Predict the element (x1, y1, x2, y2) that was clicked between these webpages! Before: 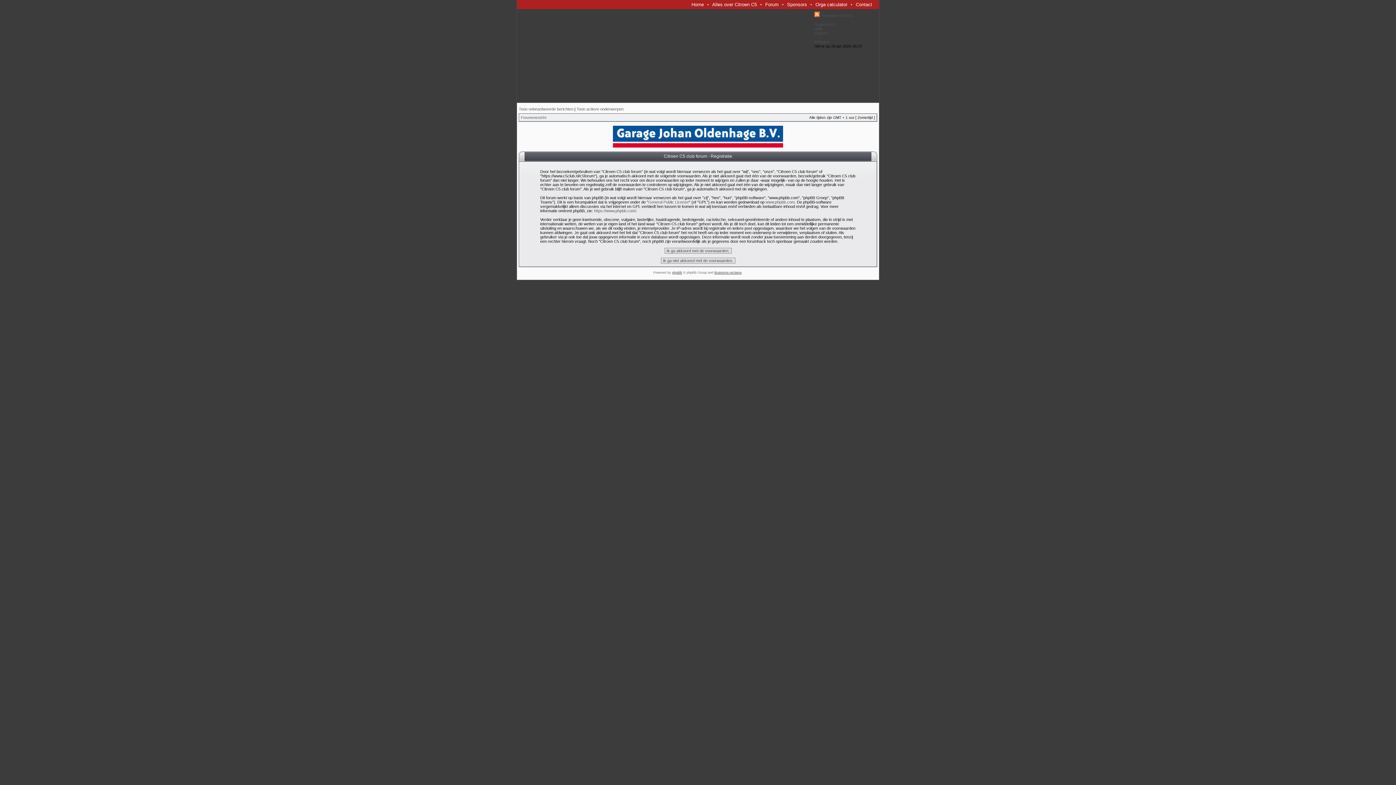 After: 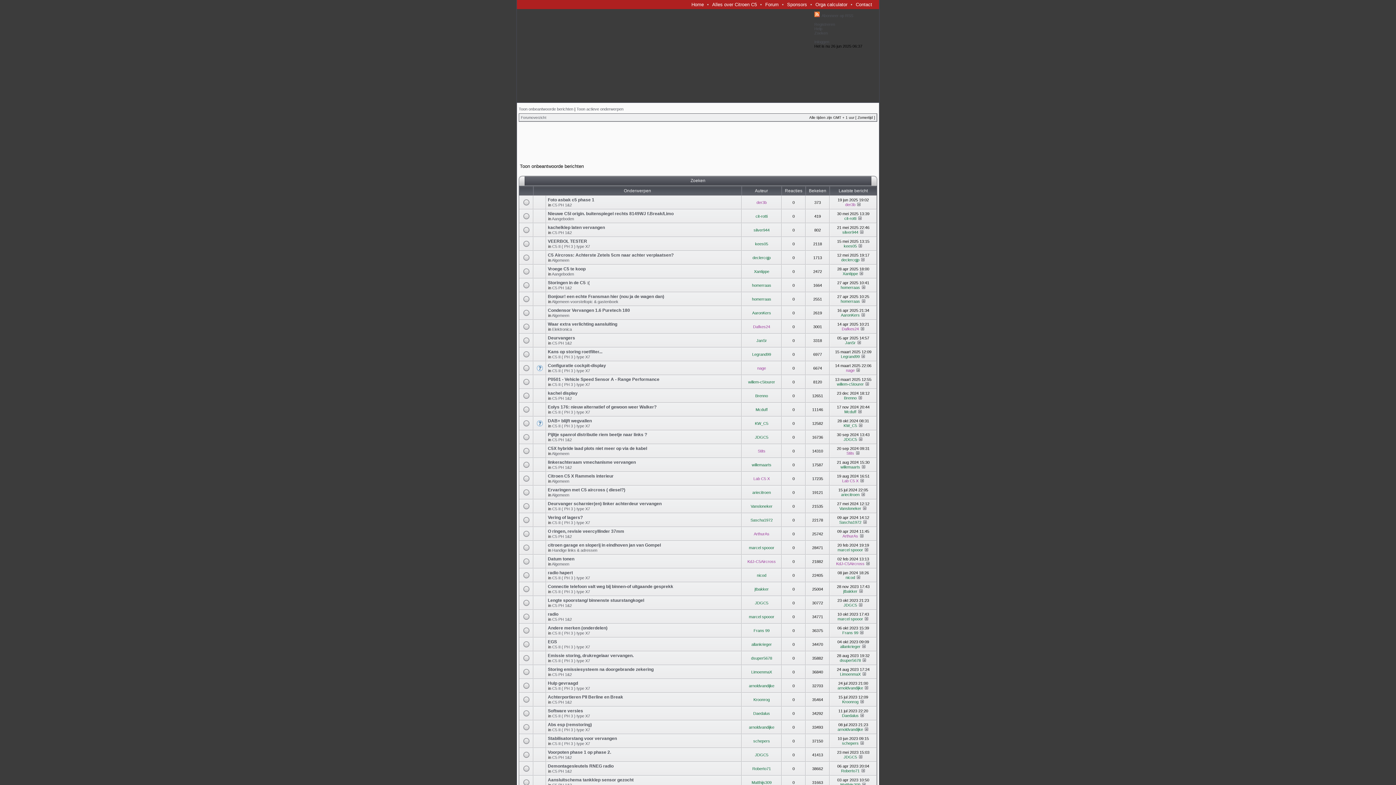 Action: bbox: (518, 106, 573, 111) label: Toon onbeantwoorde berichten